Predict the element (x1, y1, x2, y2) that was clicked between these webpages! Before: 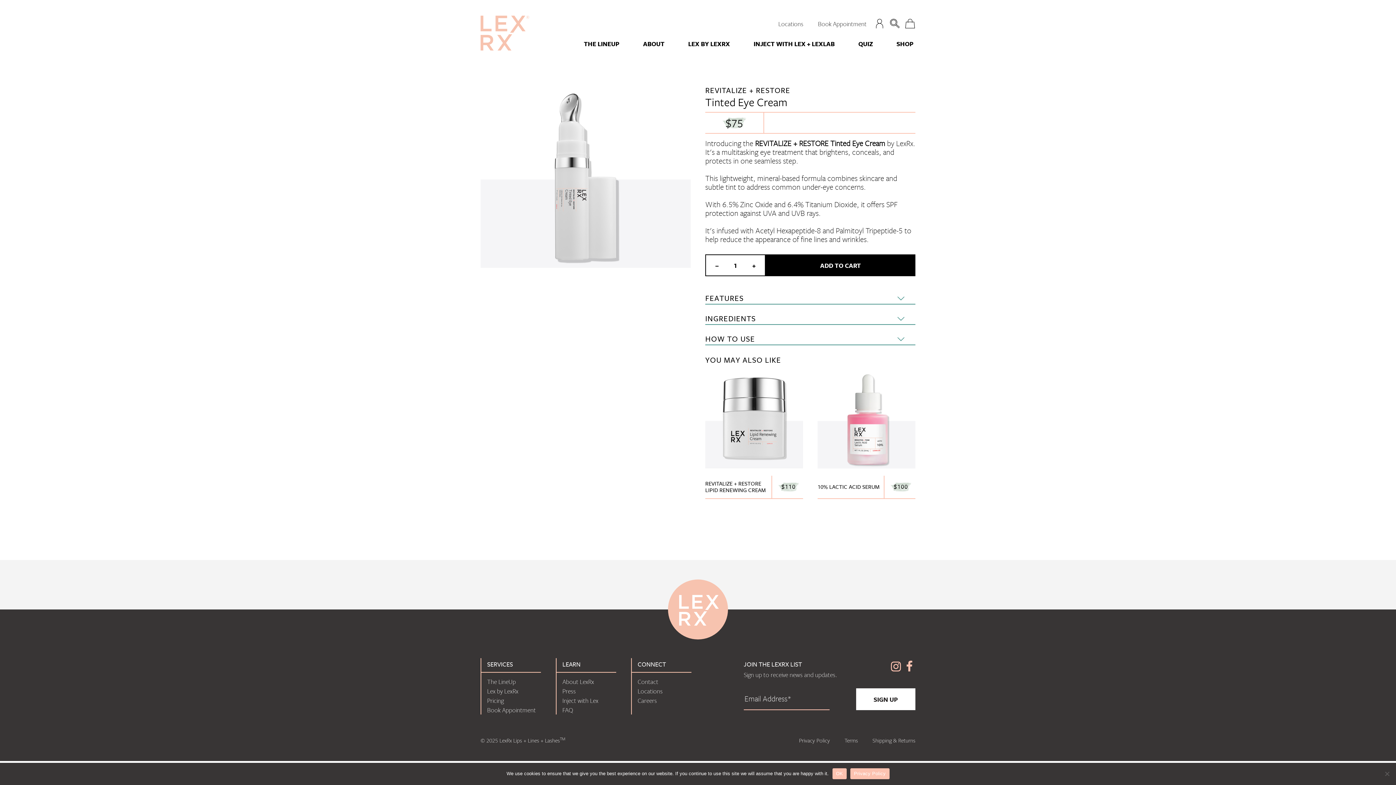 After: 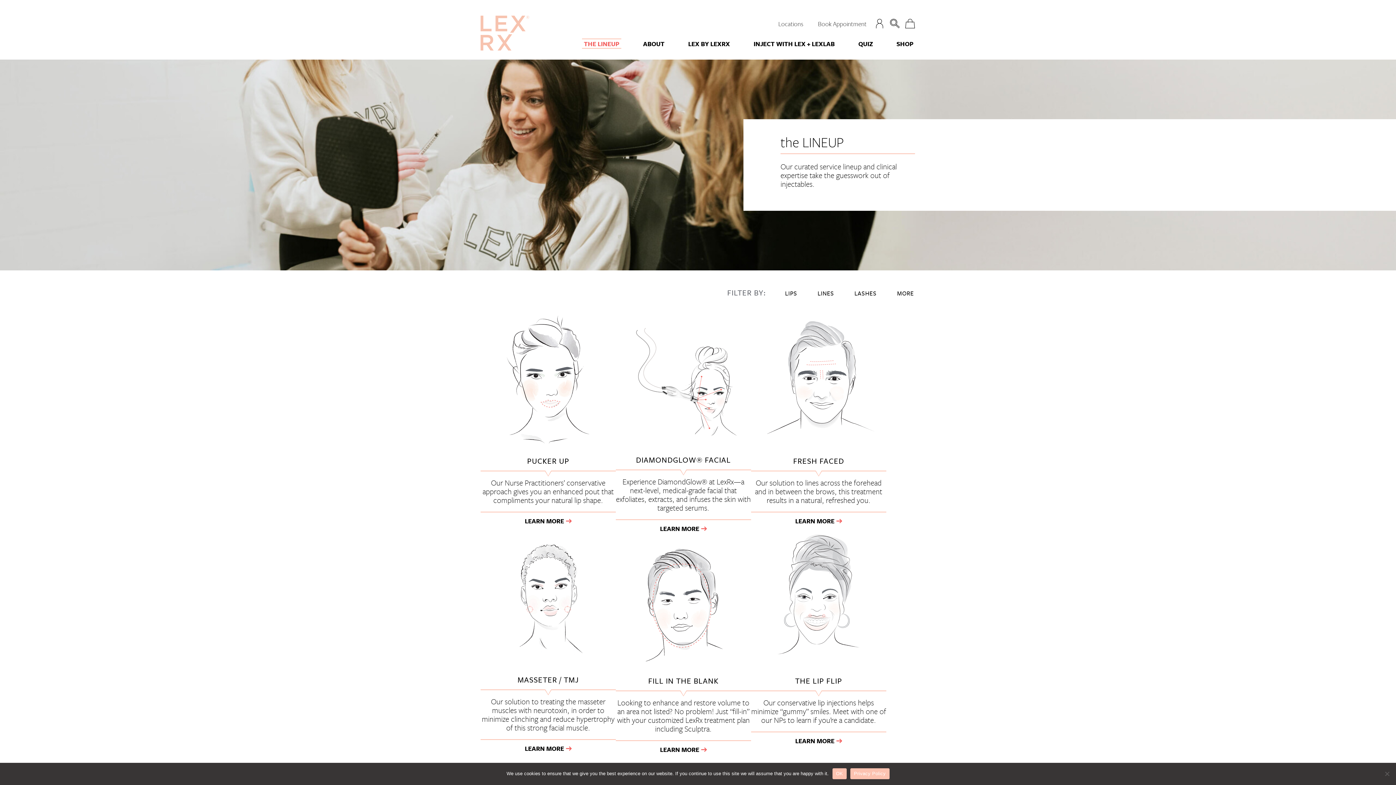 Action: bbox: (582, 39, 621, 48) label: THE LINEUP